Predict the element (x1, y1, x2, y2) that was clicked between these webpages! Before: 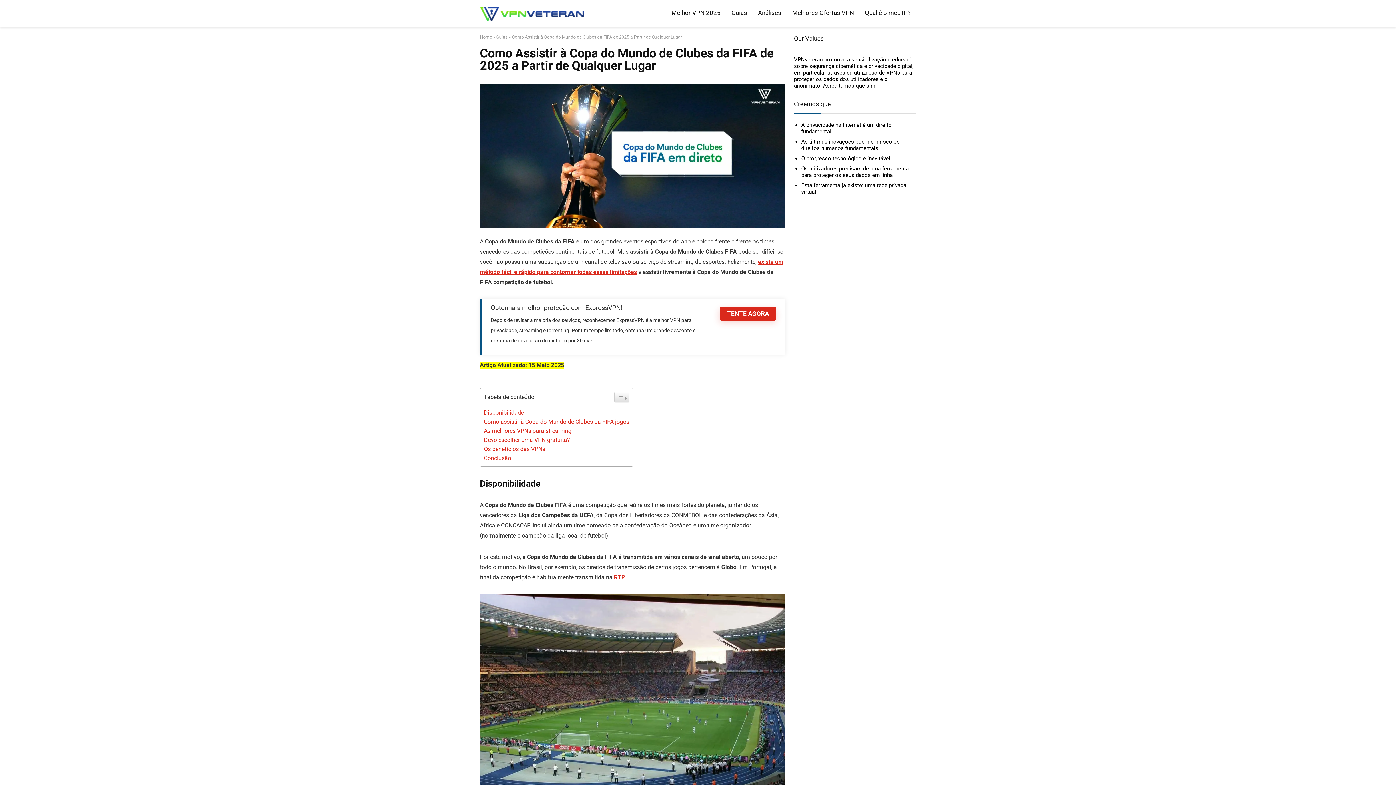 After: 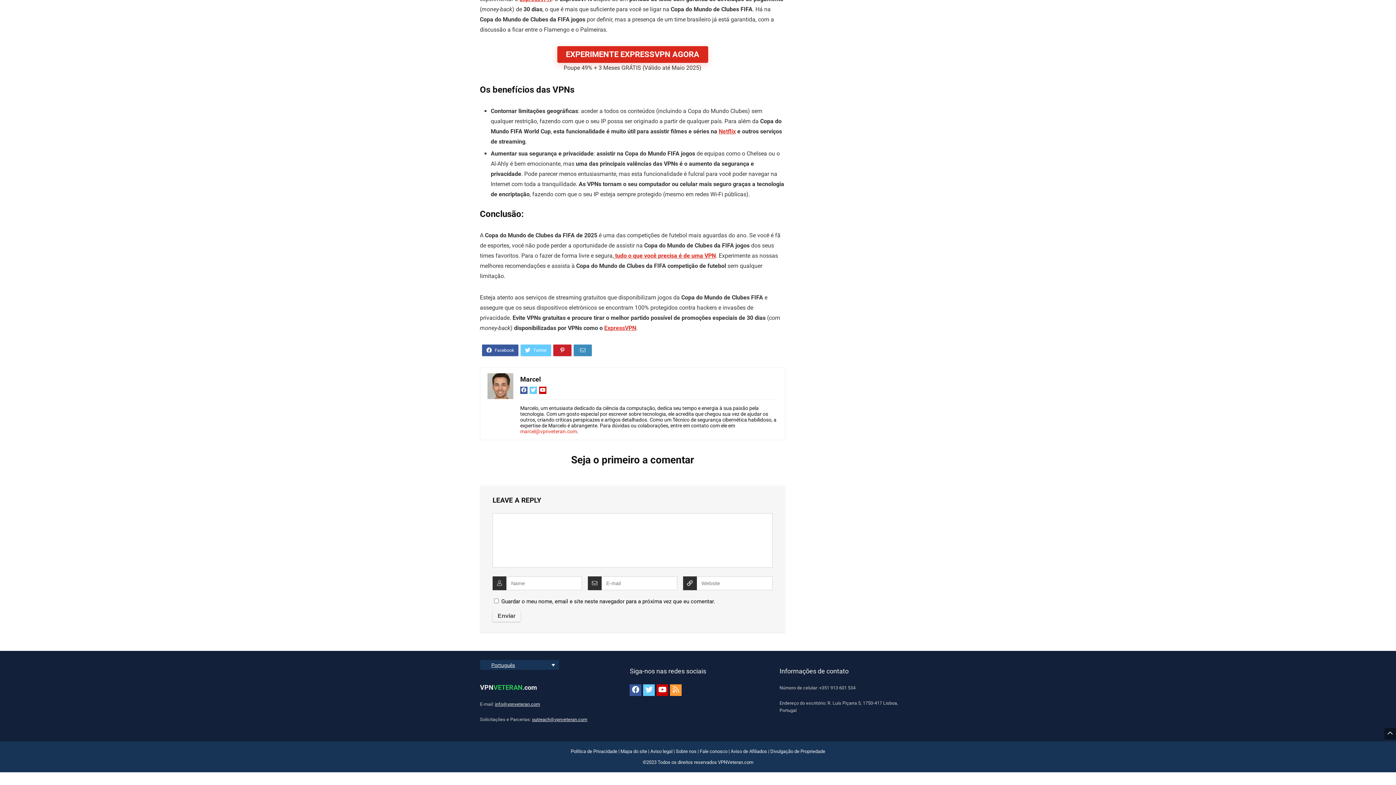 Action: label: Conclusão: bbox: (484, 454, 512, 461)